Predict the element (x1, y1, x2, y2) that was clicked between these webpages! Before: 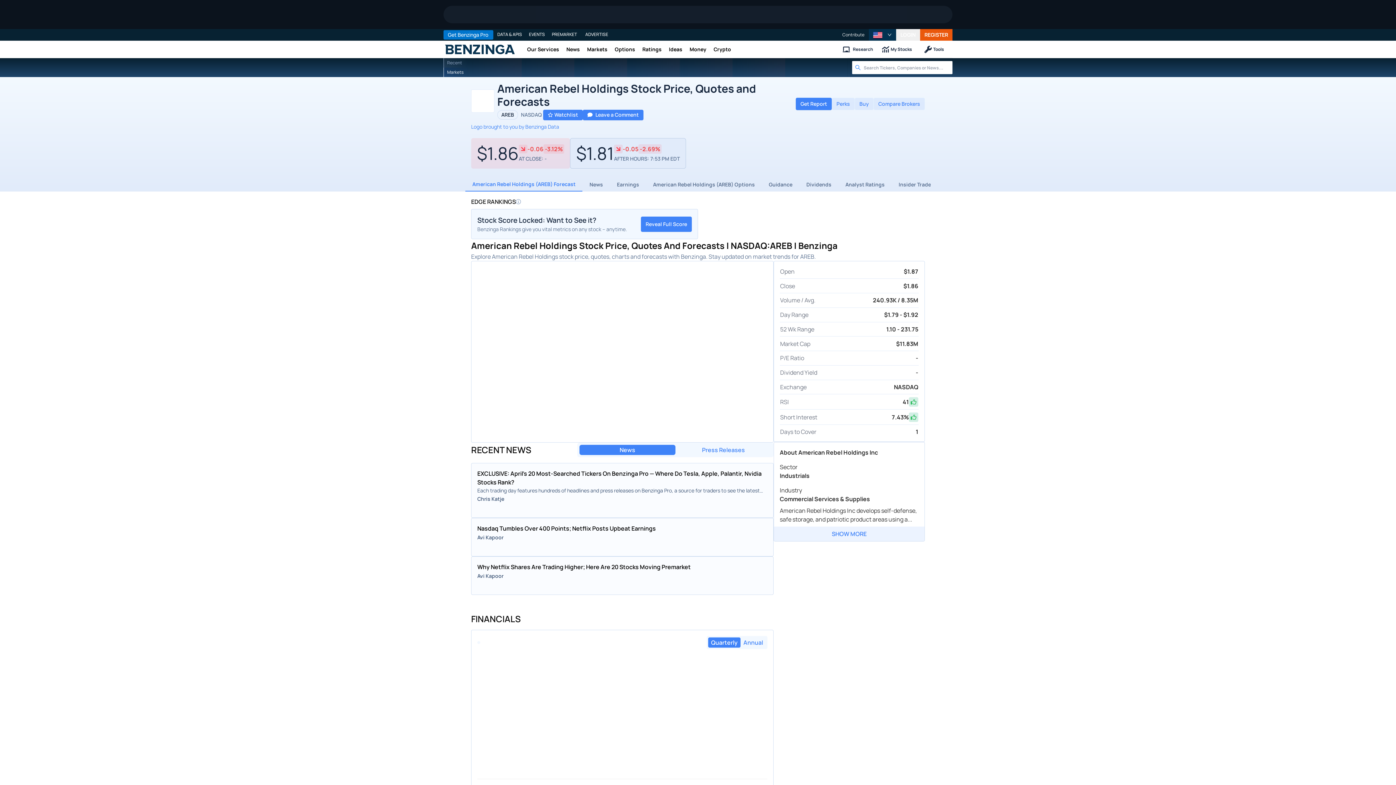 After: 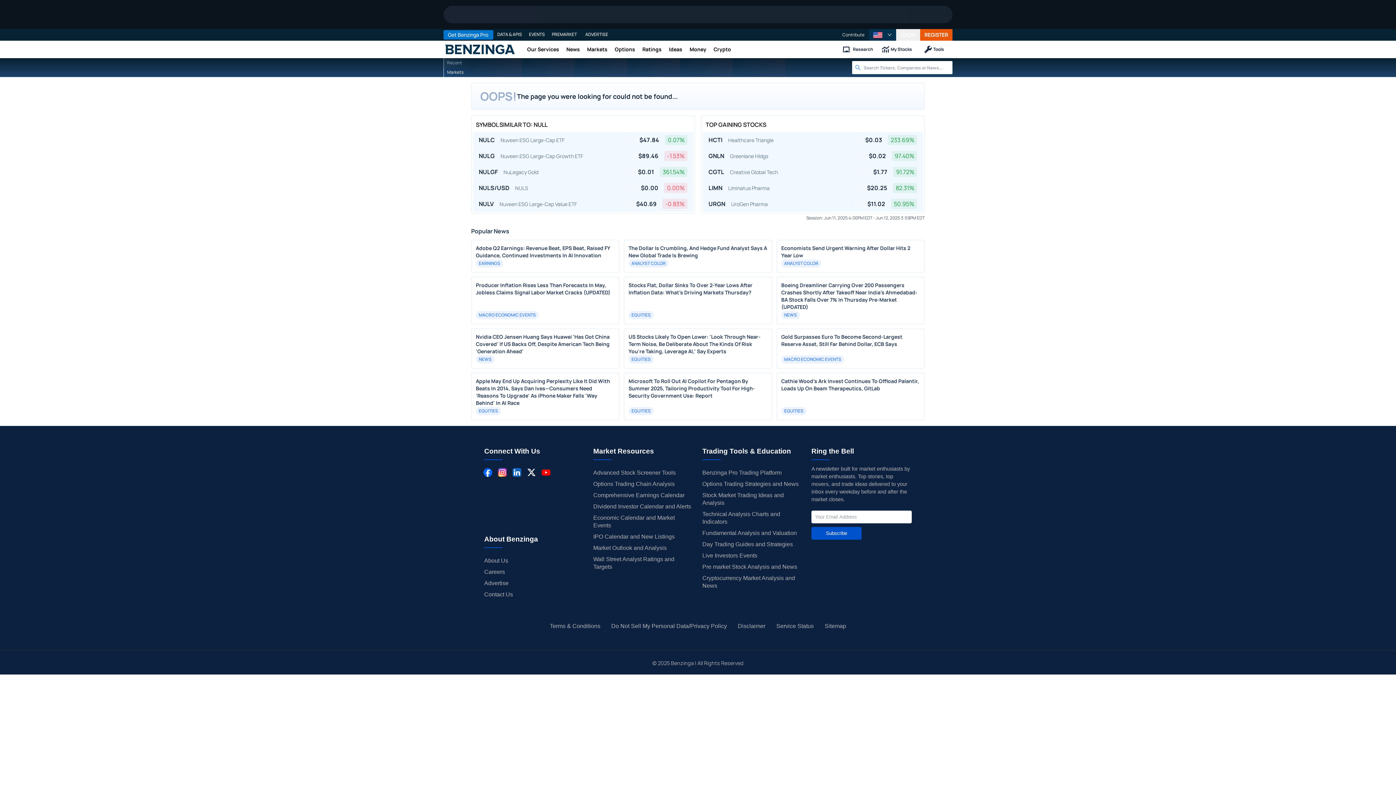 Action: bbox: (574, 58, 627, 77)